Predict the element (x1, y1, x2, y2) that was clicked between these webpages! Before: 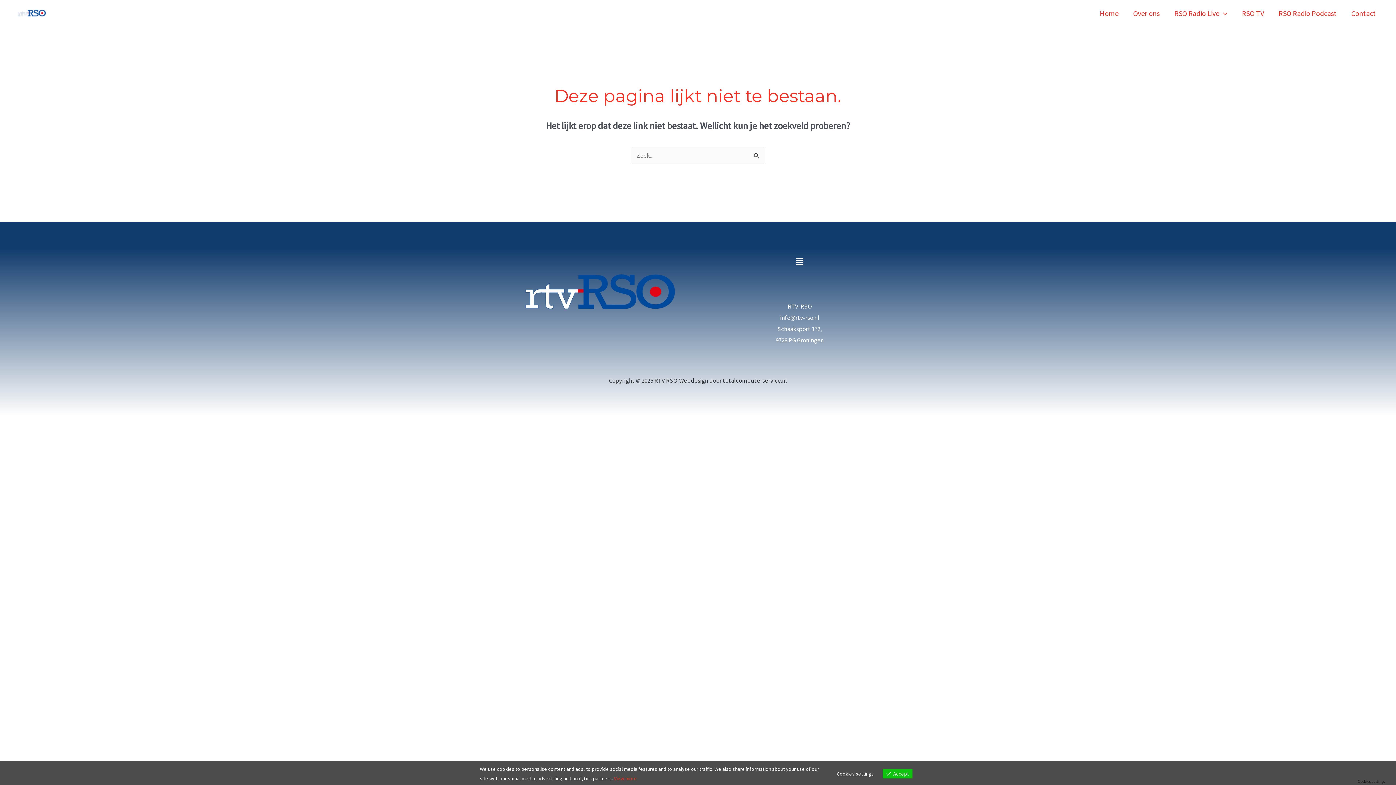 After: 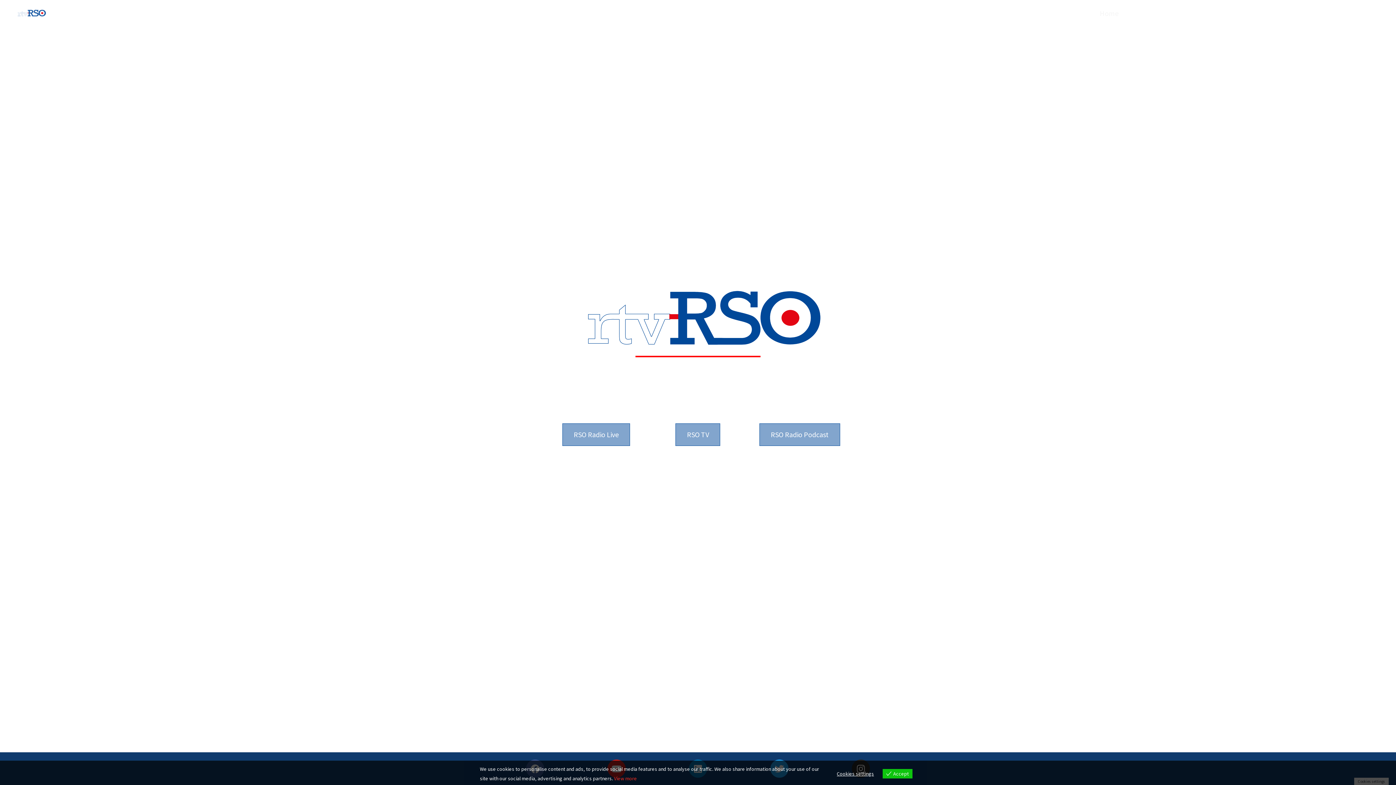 Action: bbox: (498, 254, 694, 328)